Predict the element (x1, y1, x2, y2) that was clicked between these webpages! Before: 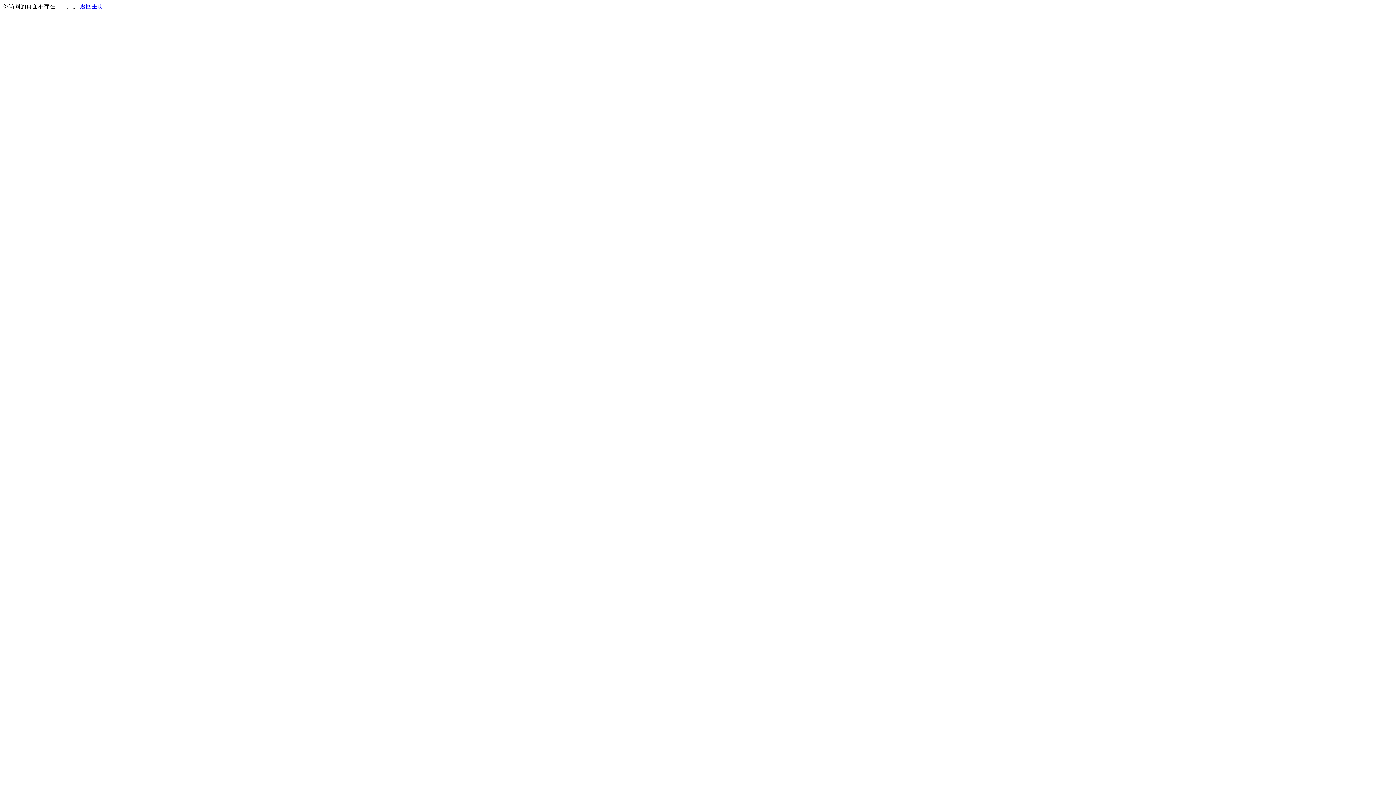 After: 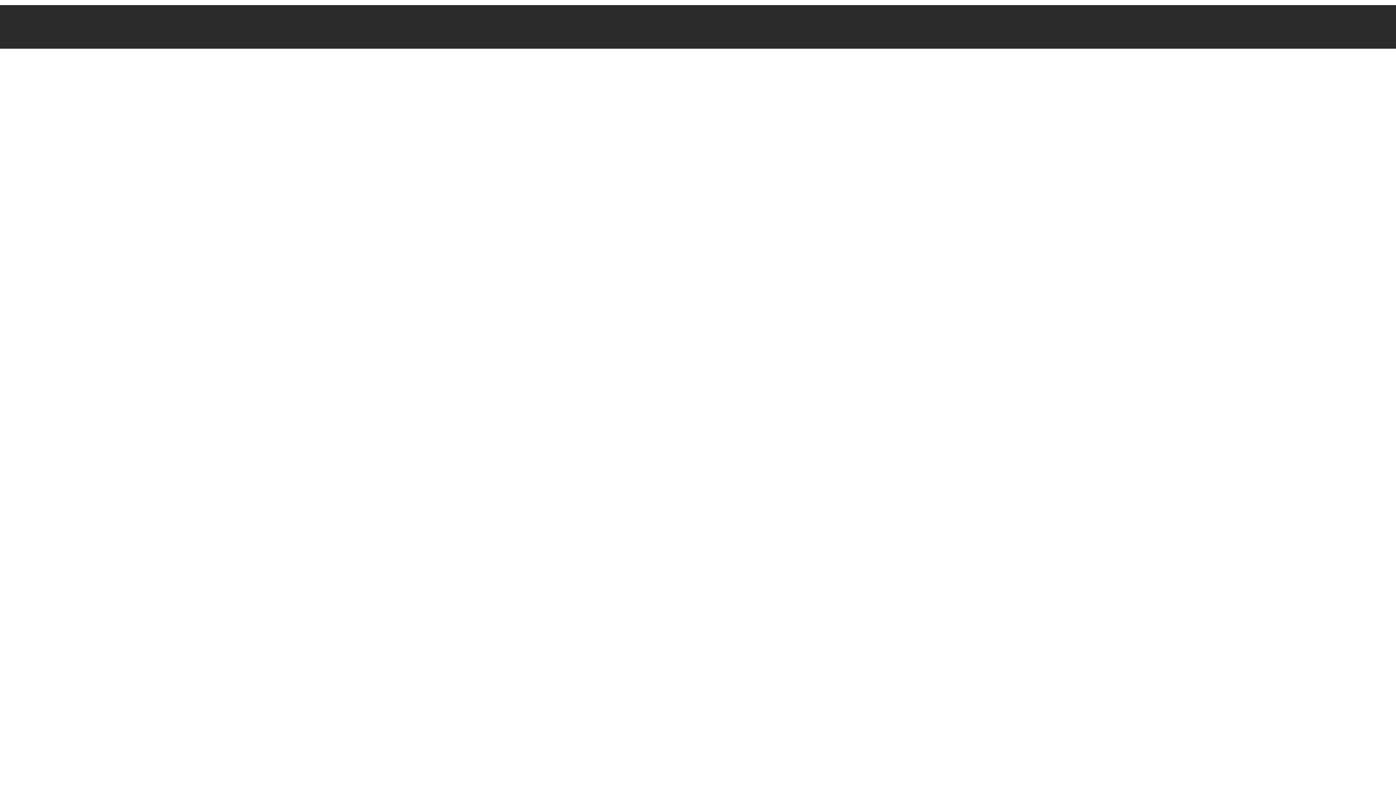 Action: label: 返回主页 bbox: (80, 3, 103, 9)